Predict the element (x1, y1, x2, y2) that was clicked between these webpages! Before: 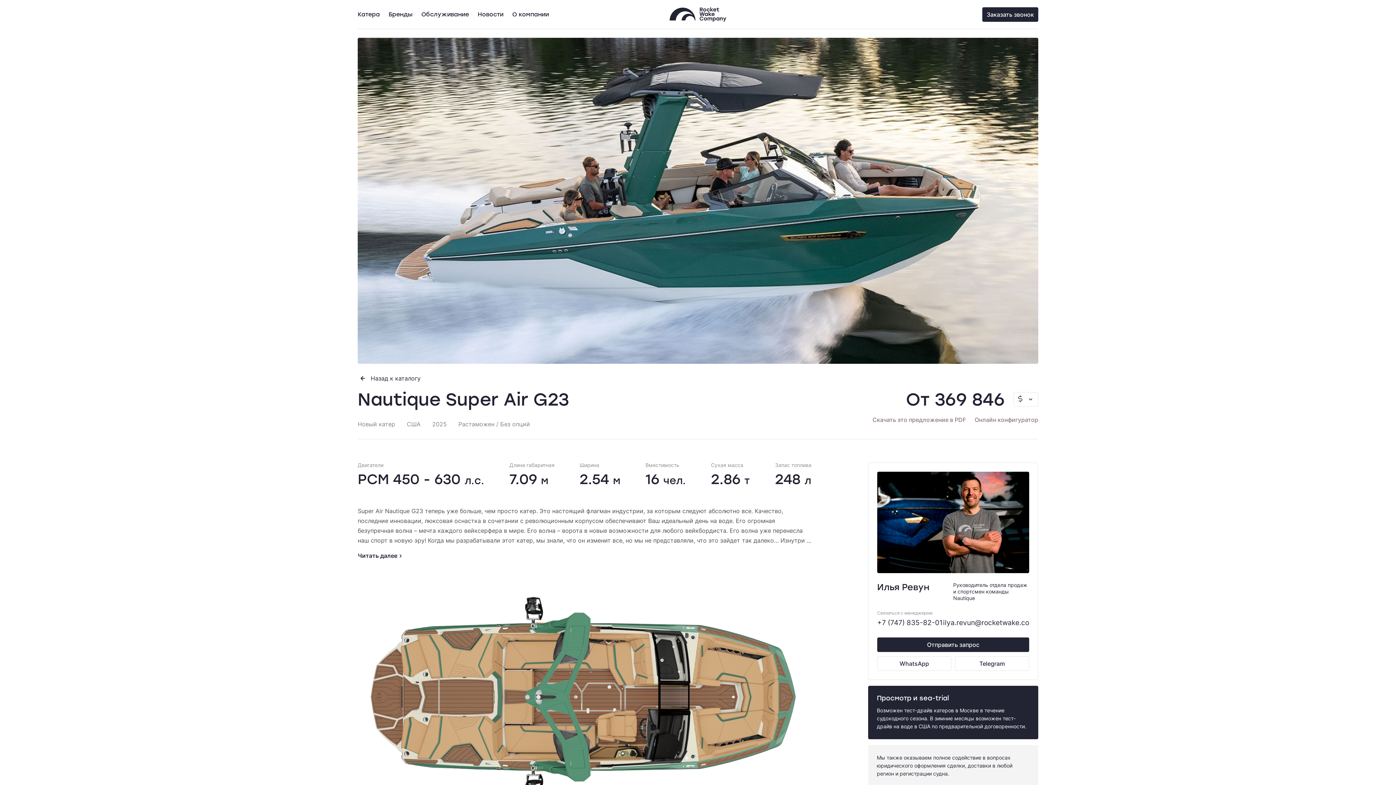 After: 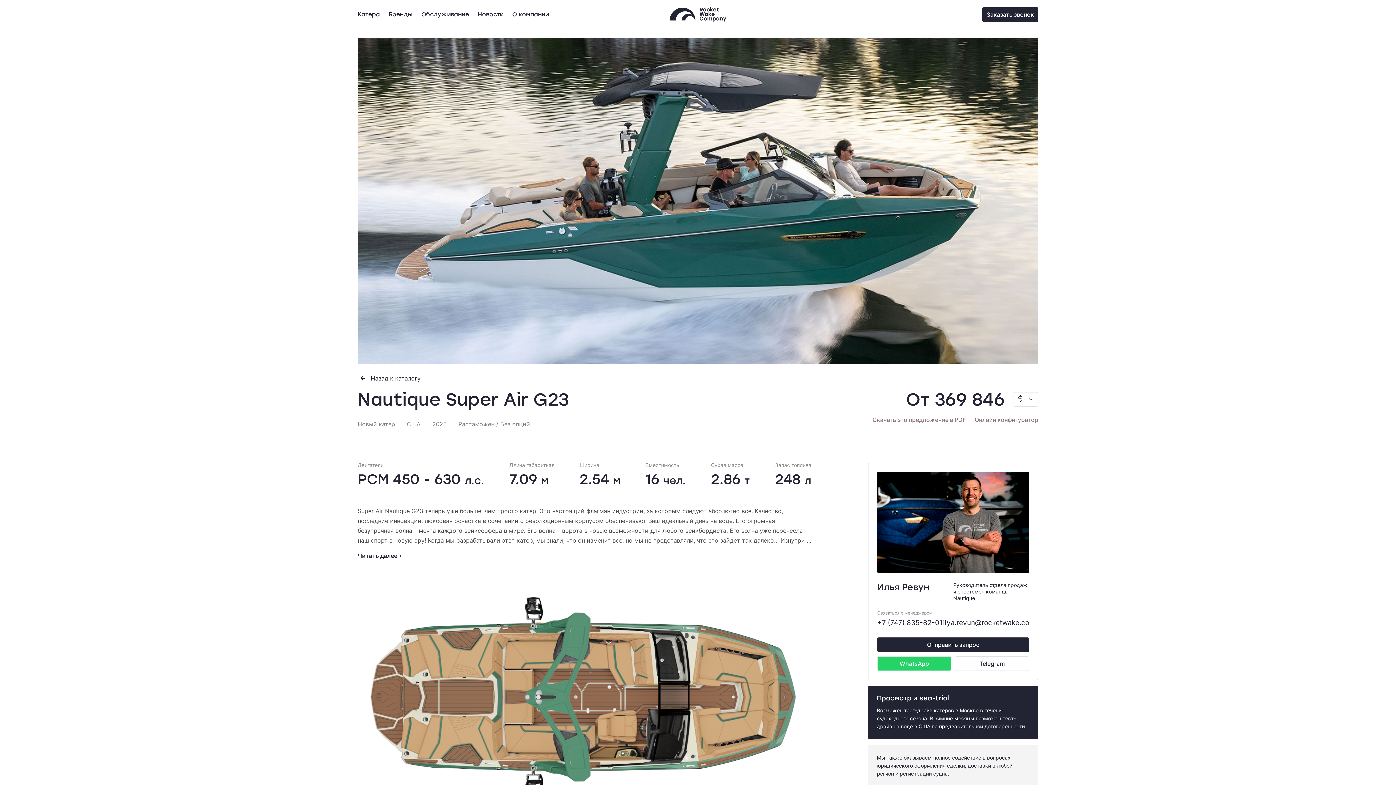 Action: label: WhatsApp bbox: (877, 656, 951, 671)